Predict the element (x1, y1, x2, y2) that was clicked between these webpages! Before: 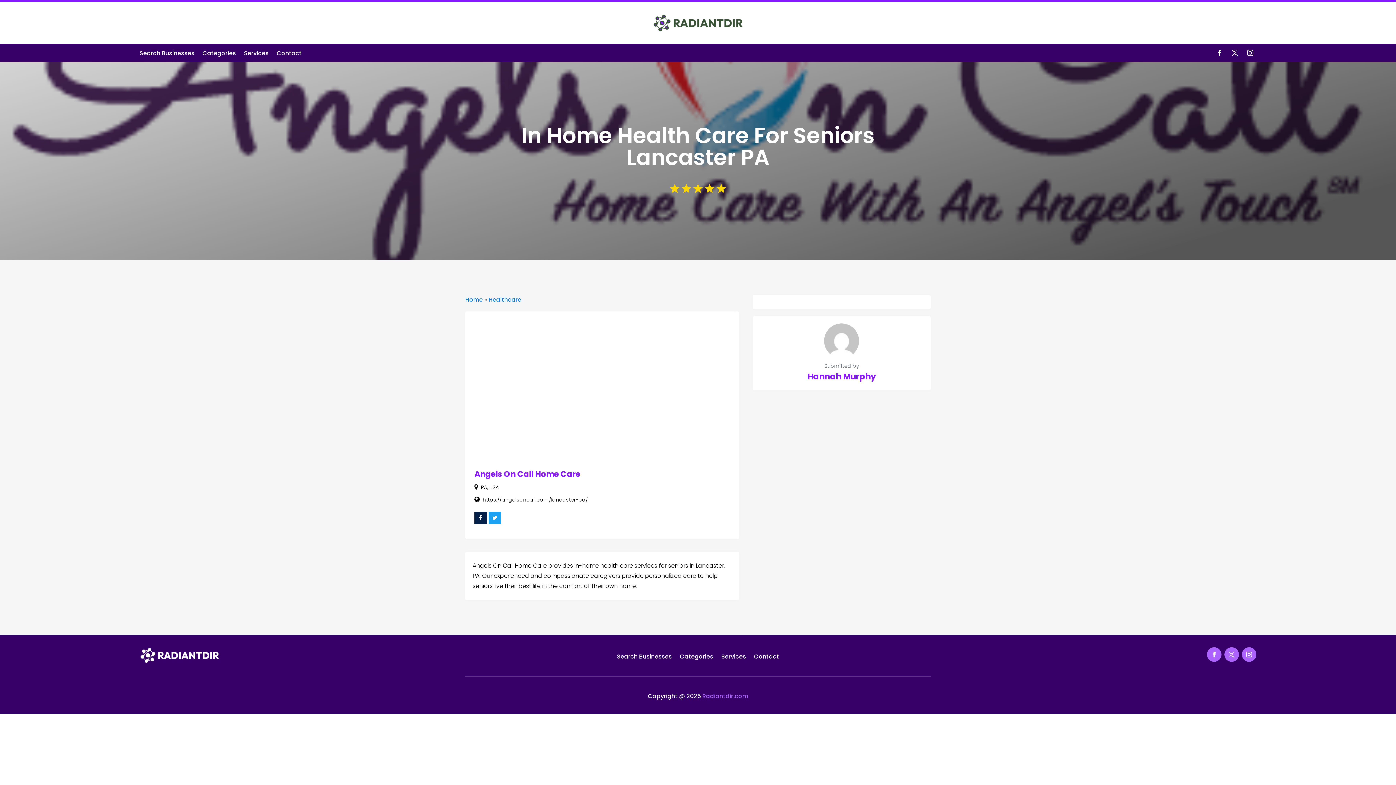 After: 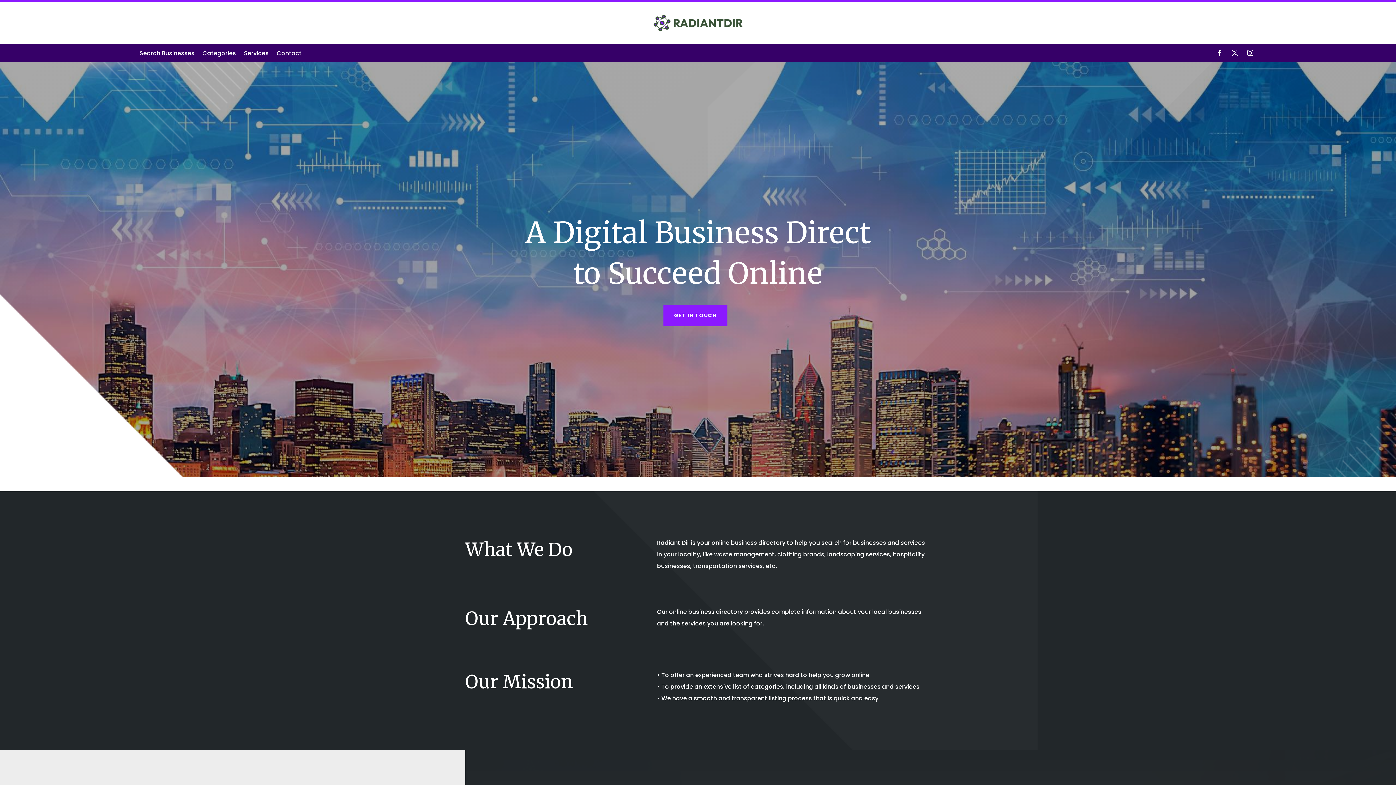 Action: bbox: (702, 692, 748, 700) label: Radiantdir.com